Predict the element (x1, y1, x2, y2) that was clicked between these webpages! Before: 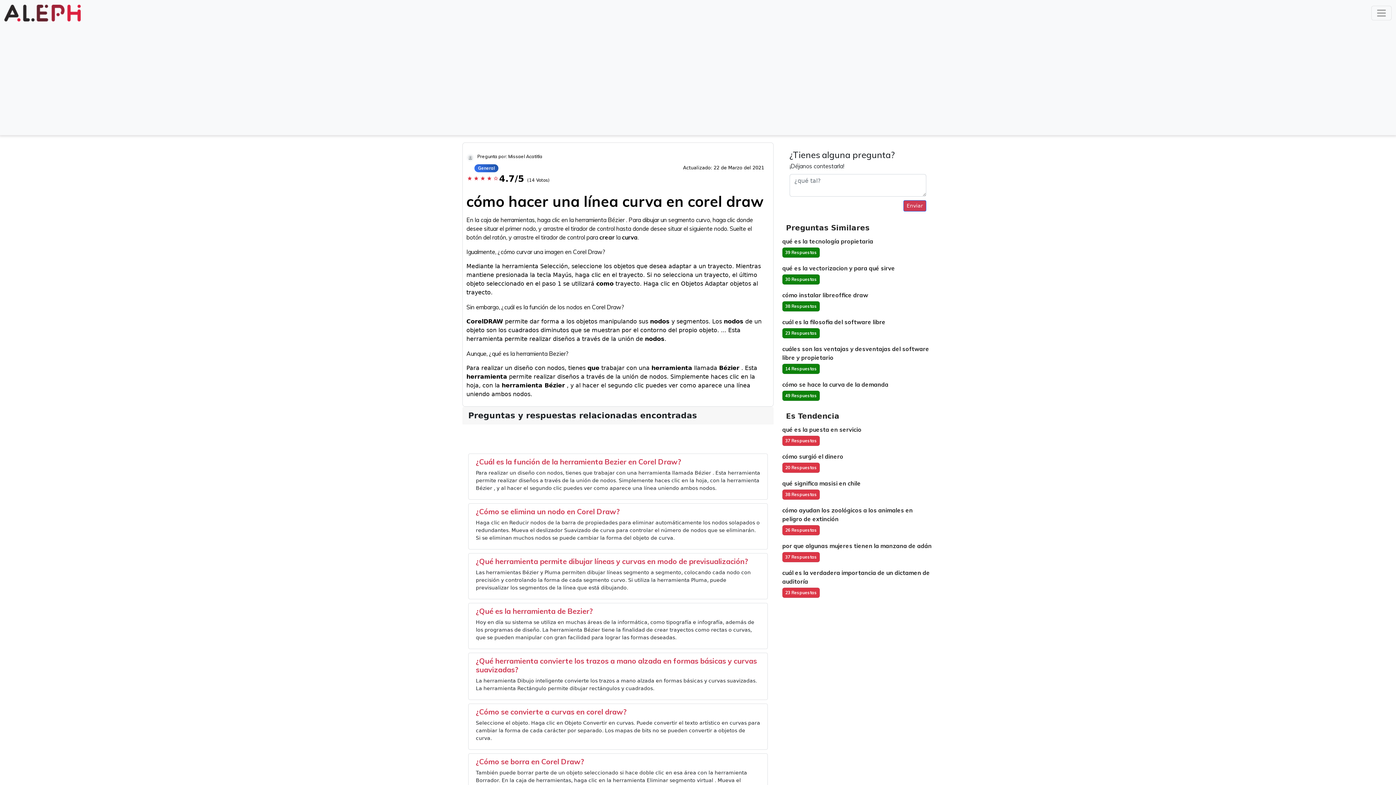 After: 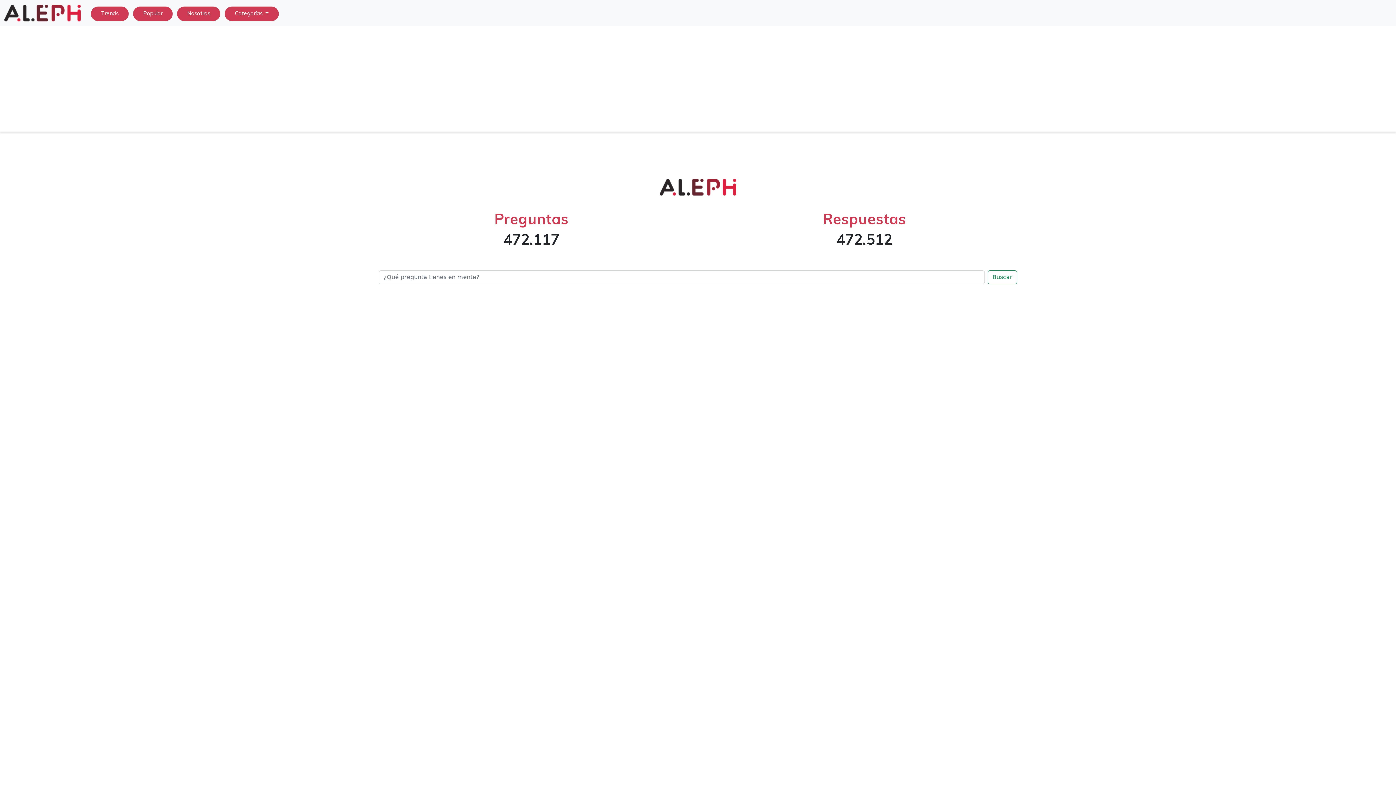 Action: bbox: (4, 2, 80, 23)